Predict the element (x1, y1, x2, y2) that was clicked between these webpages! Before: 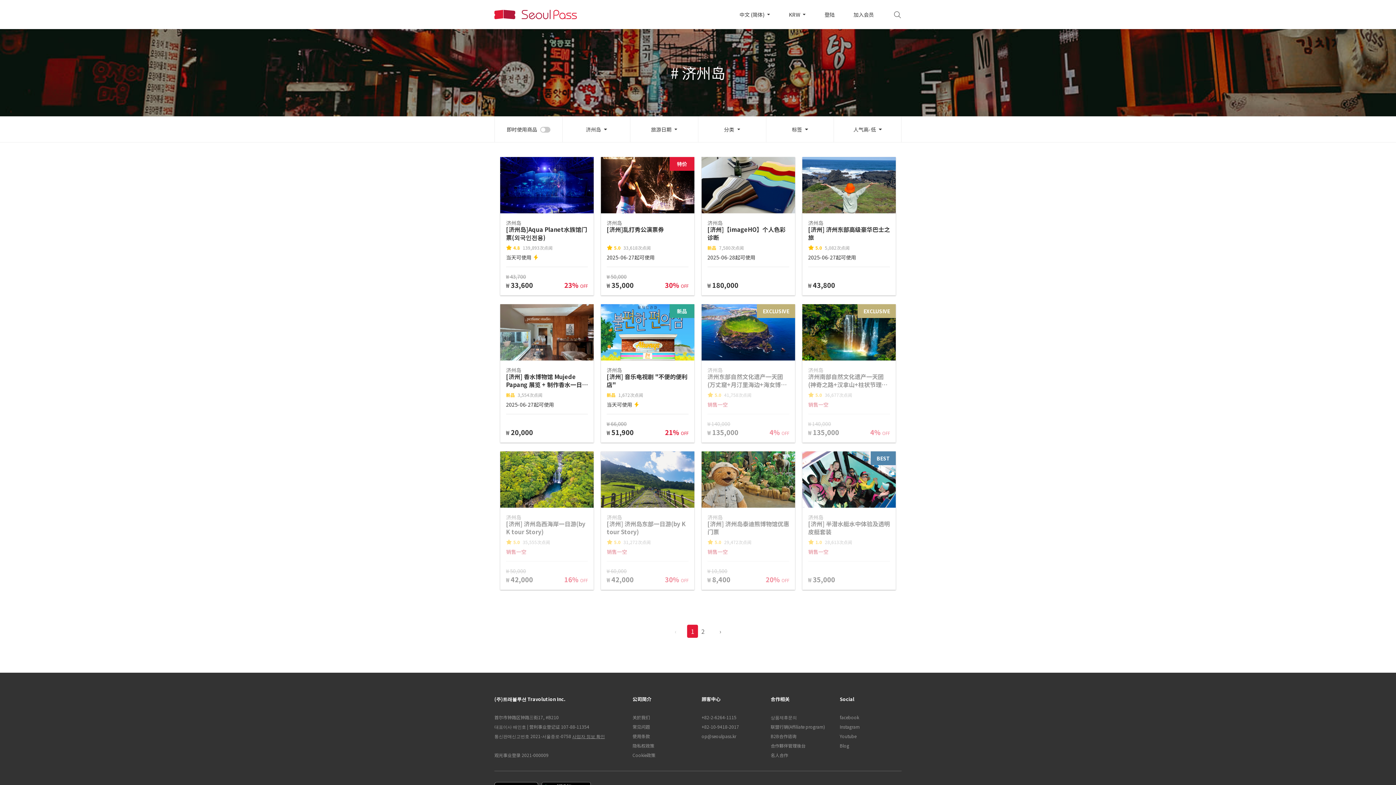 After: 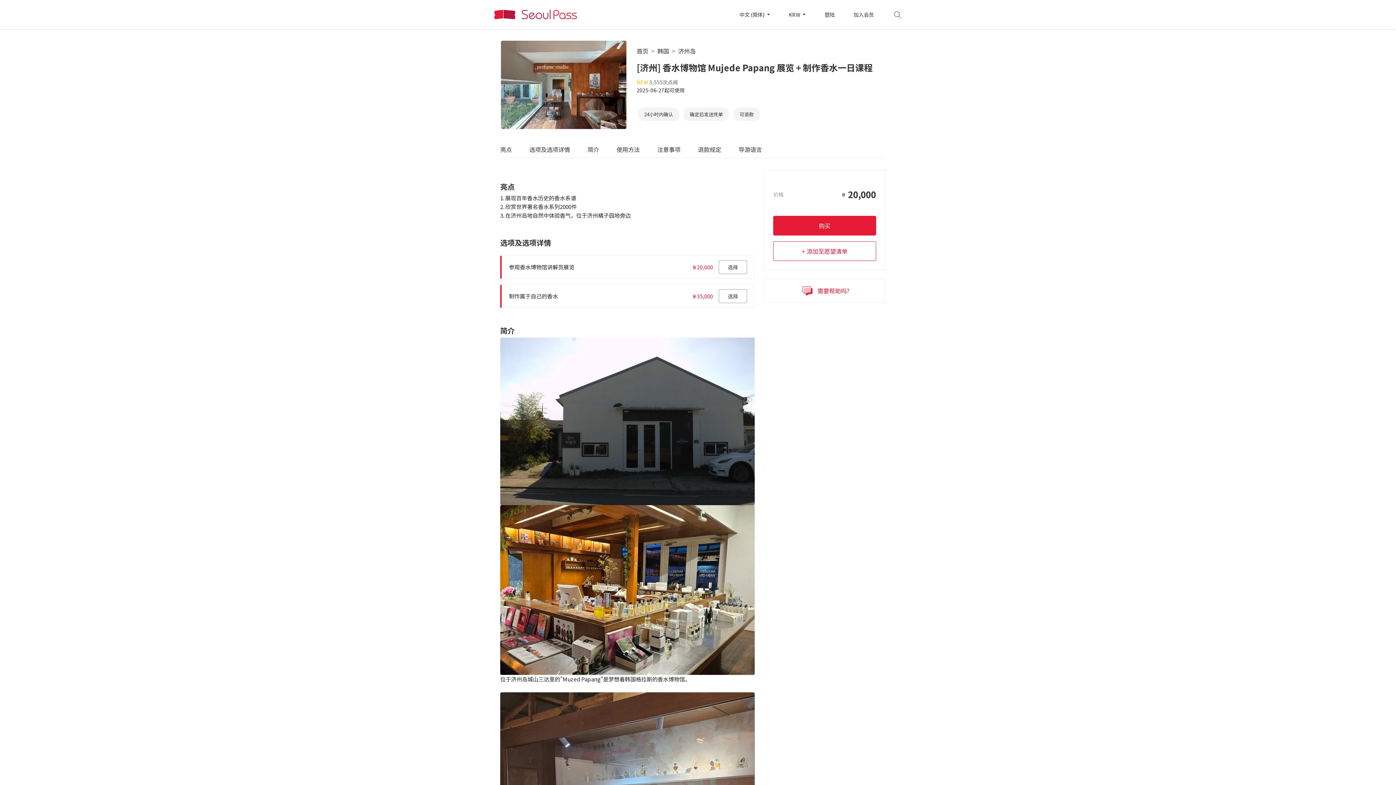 Action: bbox: (500, 304, 593, 442) label: 济州岛

[济州] 香水博物馆 Mujede Papang 展览 + 制作香水一日课程
新品
3,554次点阅
2025-06-27起可使用
₩ 
20,000